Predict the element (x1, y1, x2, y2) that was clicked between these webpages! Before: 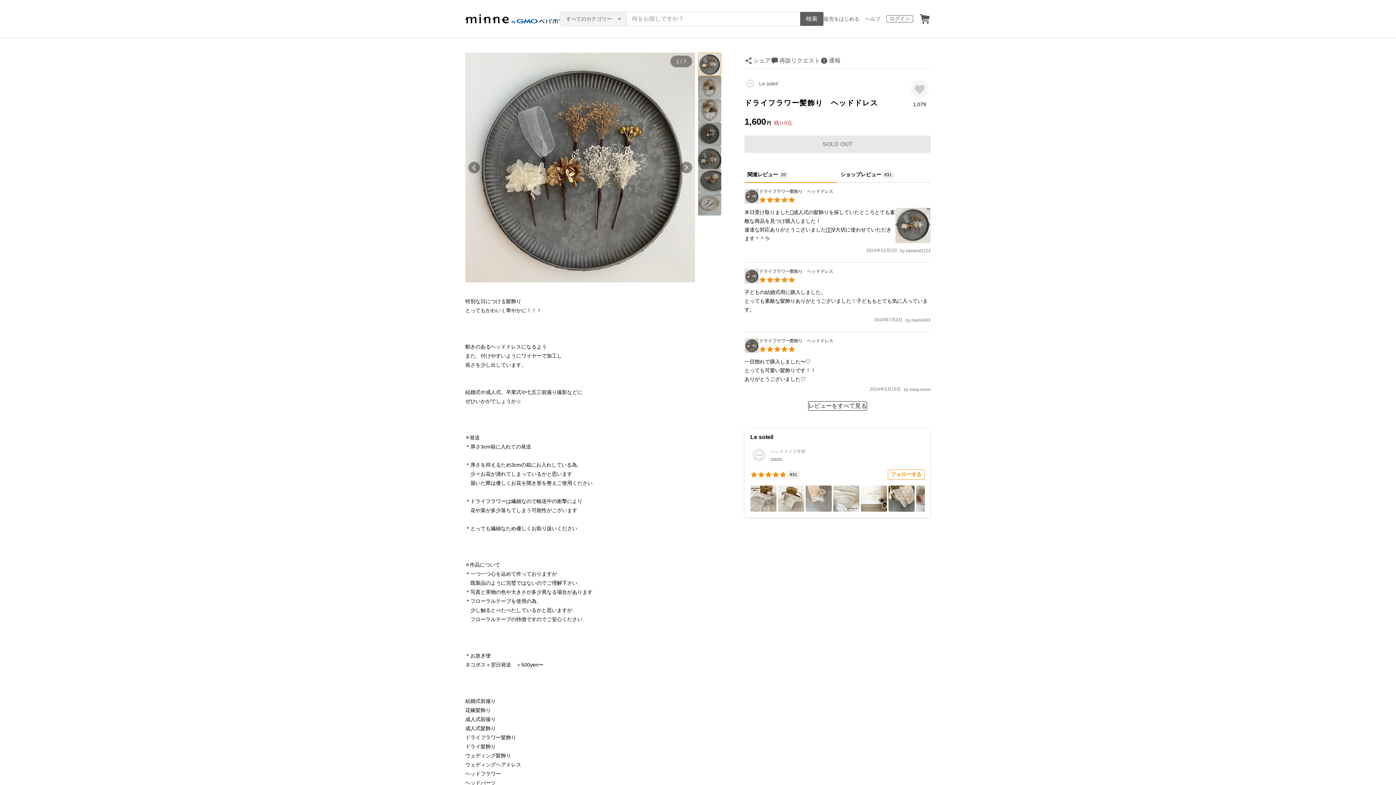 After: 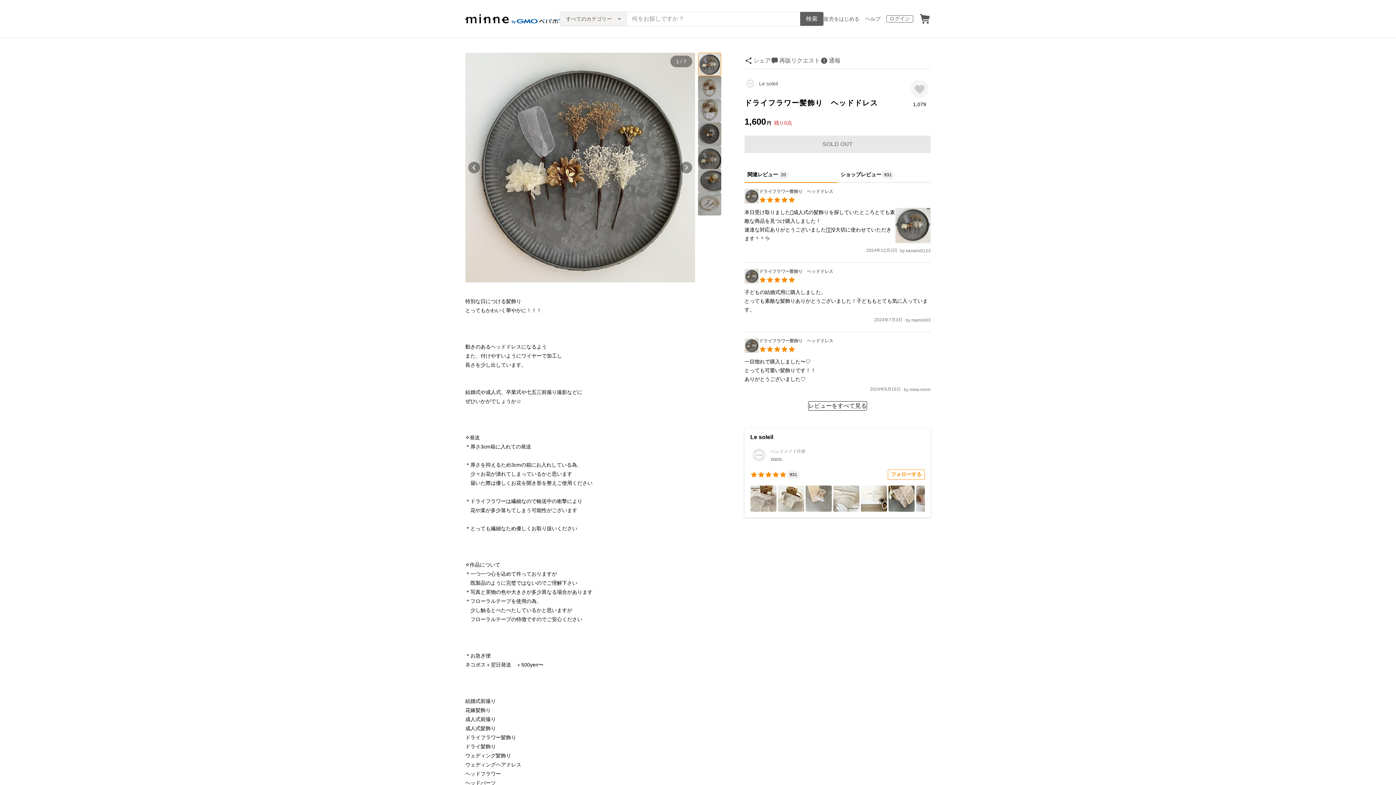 Action: label: ドライフラワー髪飾り　ヘッドドレス bbox: (744, 198, 833, 204)